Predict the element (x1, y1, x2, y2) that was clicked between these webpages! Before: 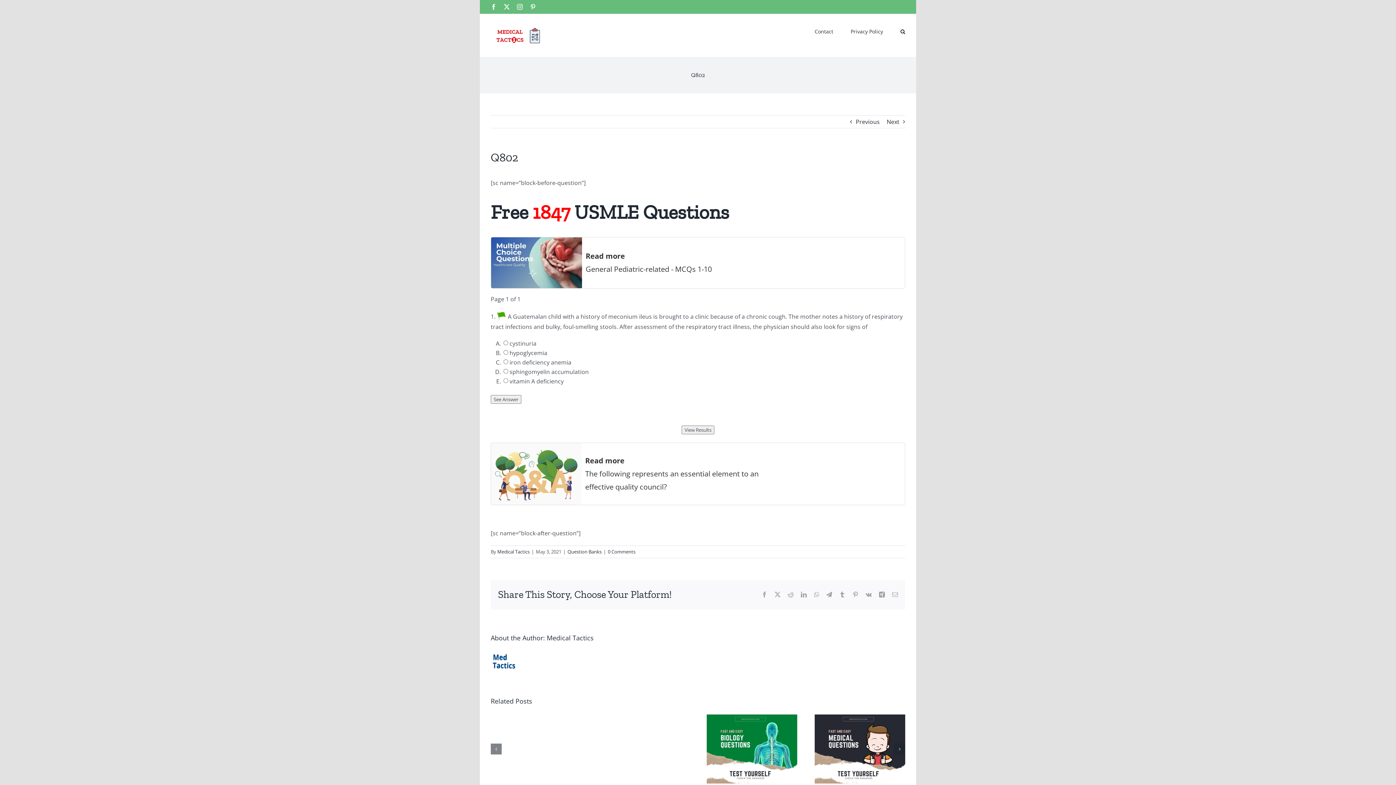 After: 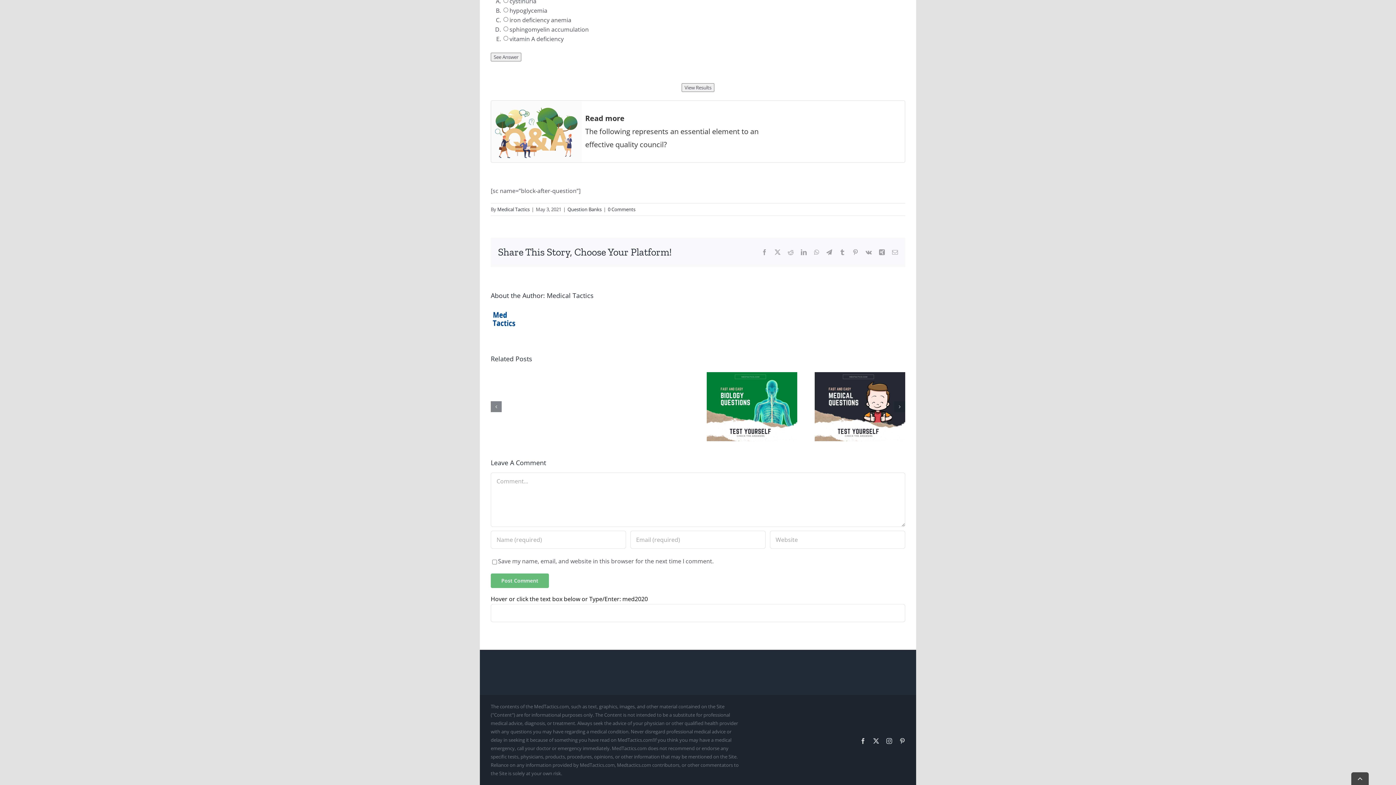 Action: bbox: (608, 548, 635, 555) label: 0 Comments